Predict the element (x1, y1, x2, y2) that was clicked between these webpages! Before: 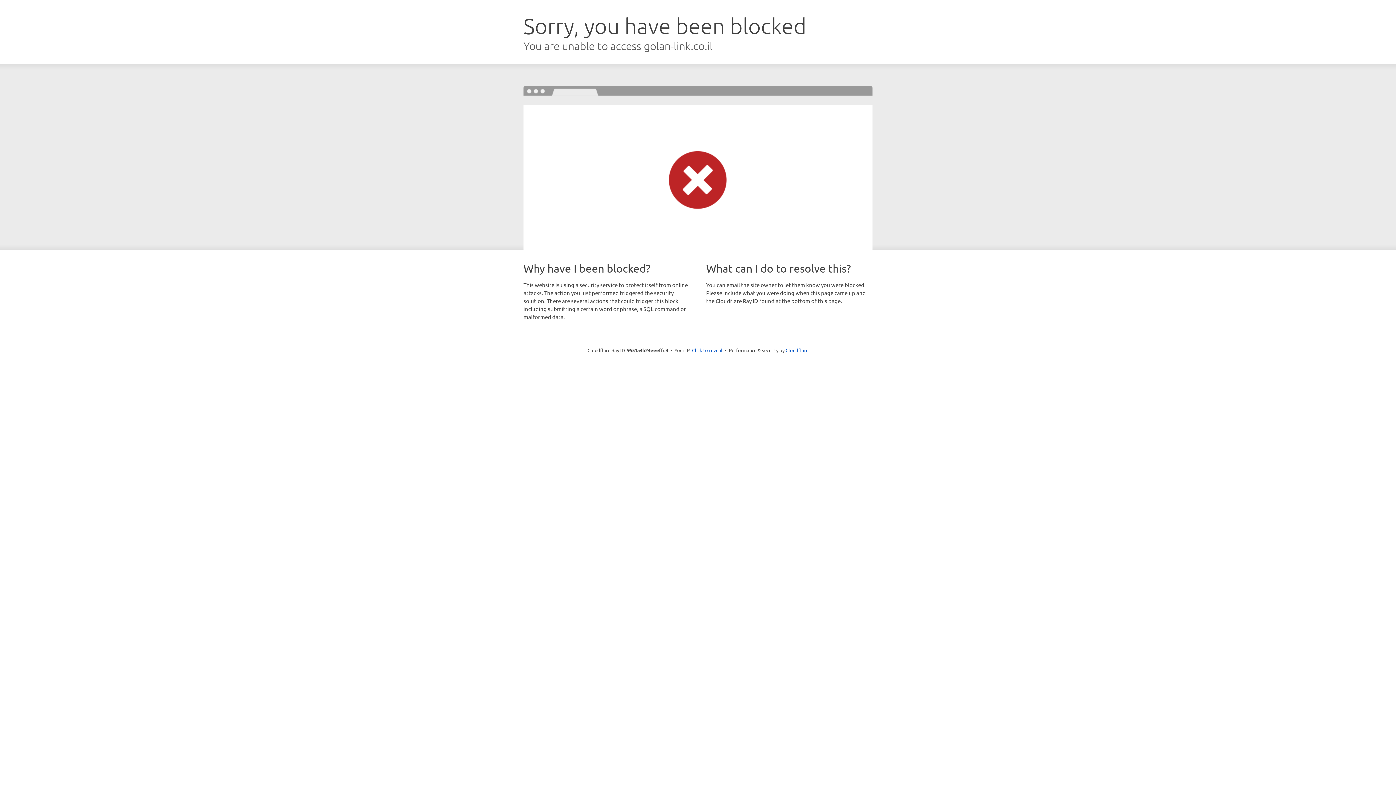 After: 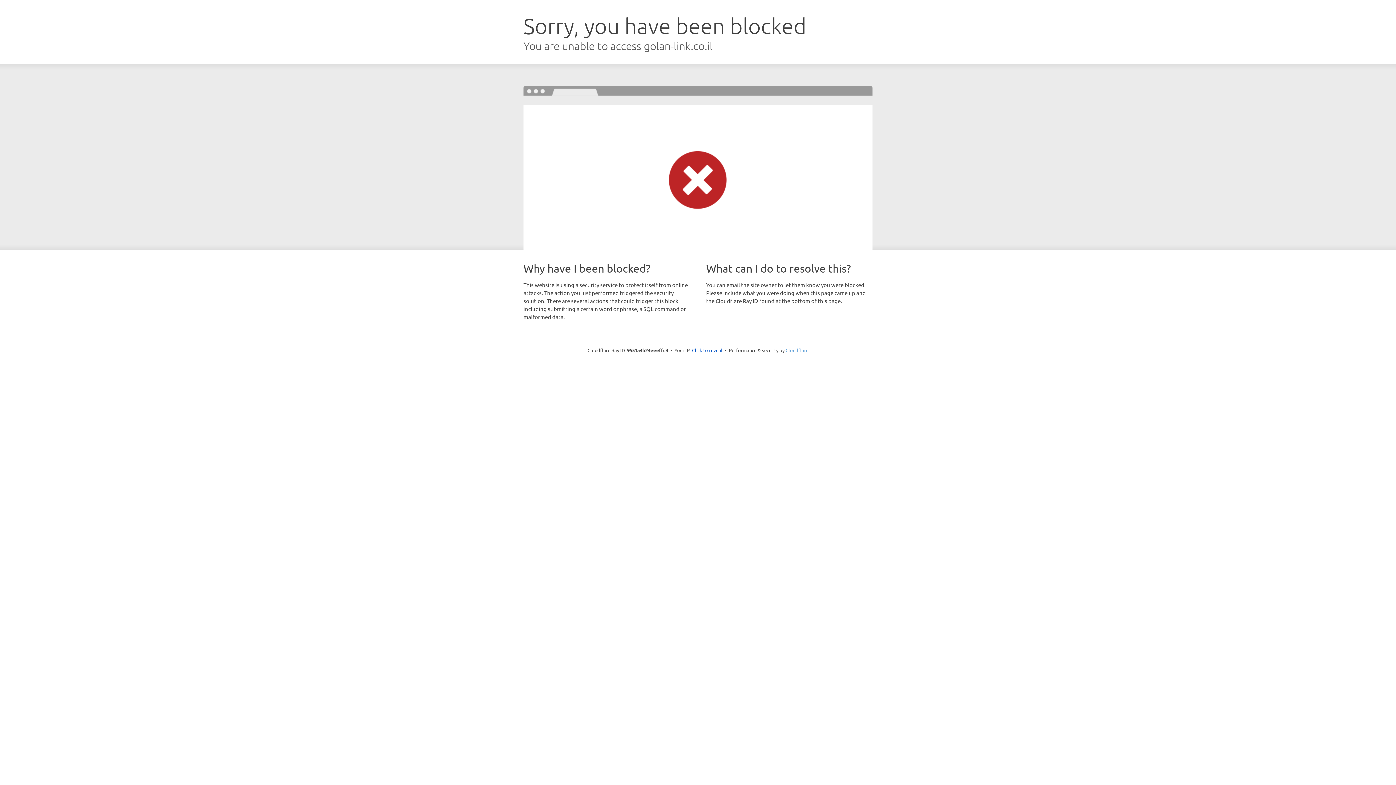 Action: bbox: (785, 347, 808, 353) label: Cloudflare